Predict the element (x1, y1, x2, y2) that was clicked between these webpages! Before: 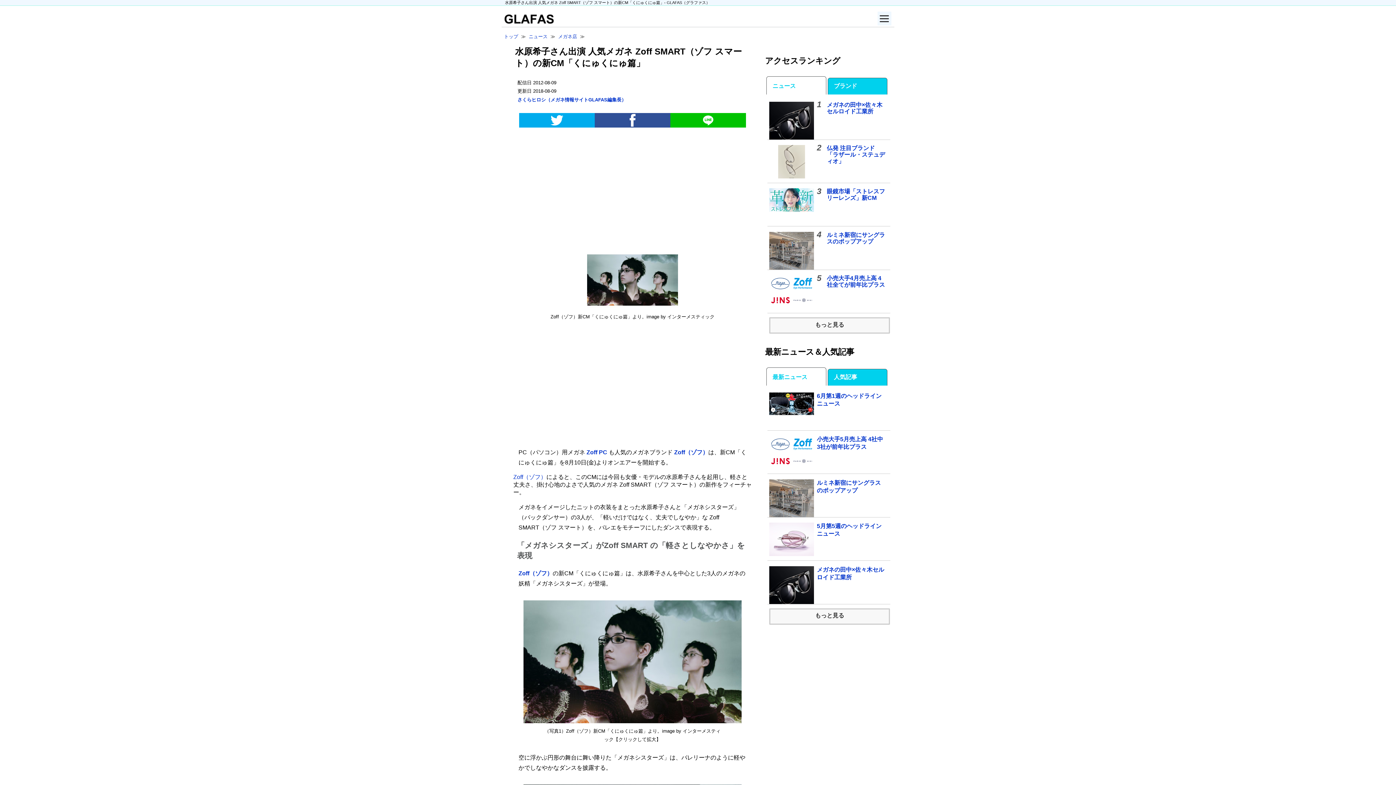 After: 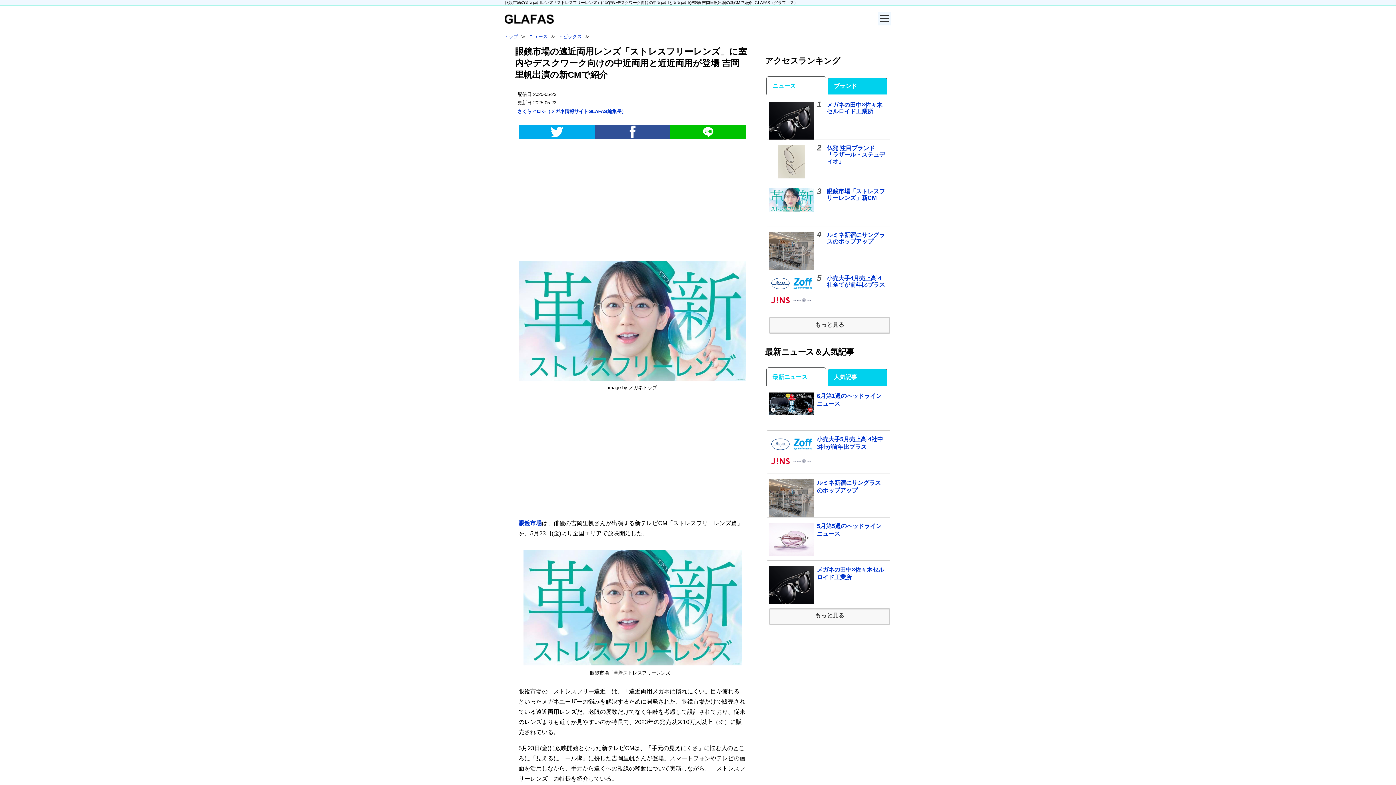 Action: bbox: (769, 206, 814, 213)